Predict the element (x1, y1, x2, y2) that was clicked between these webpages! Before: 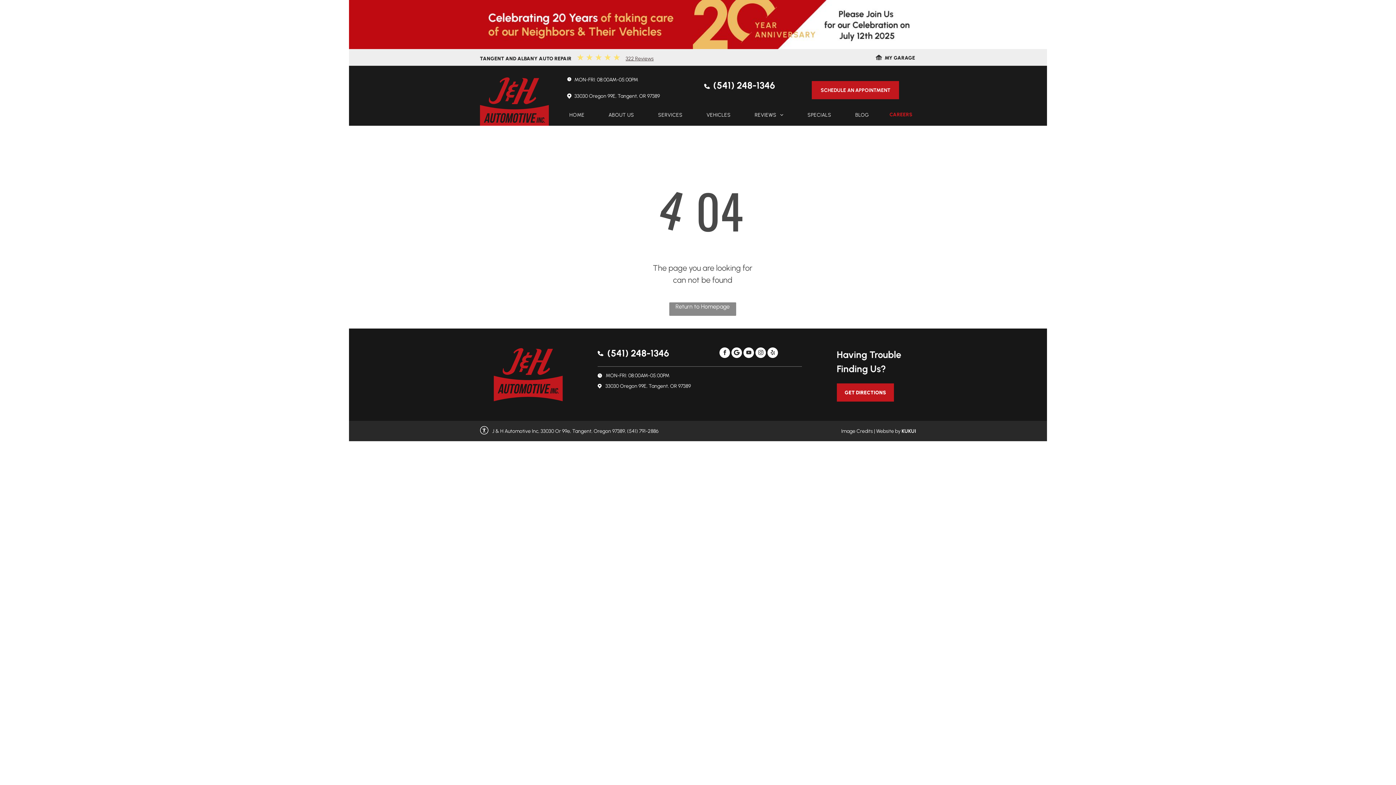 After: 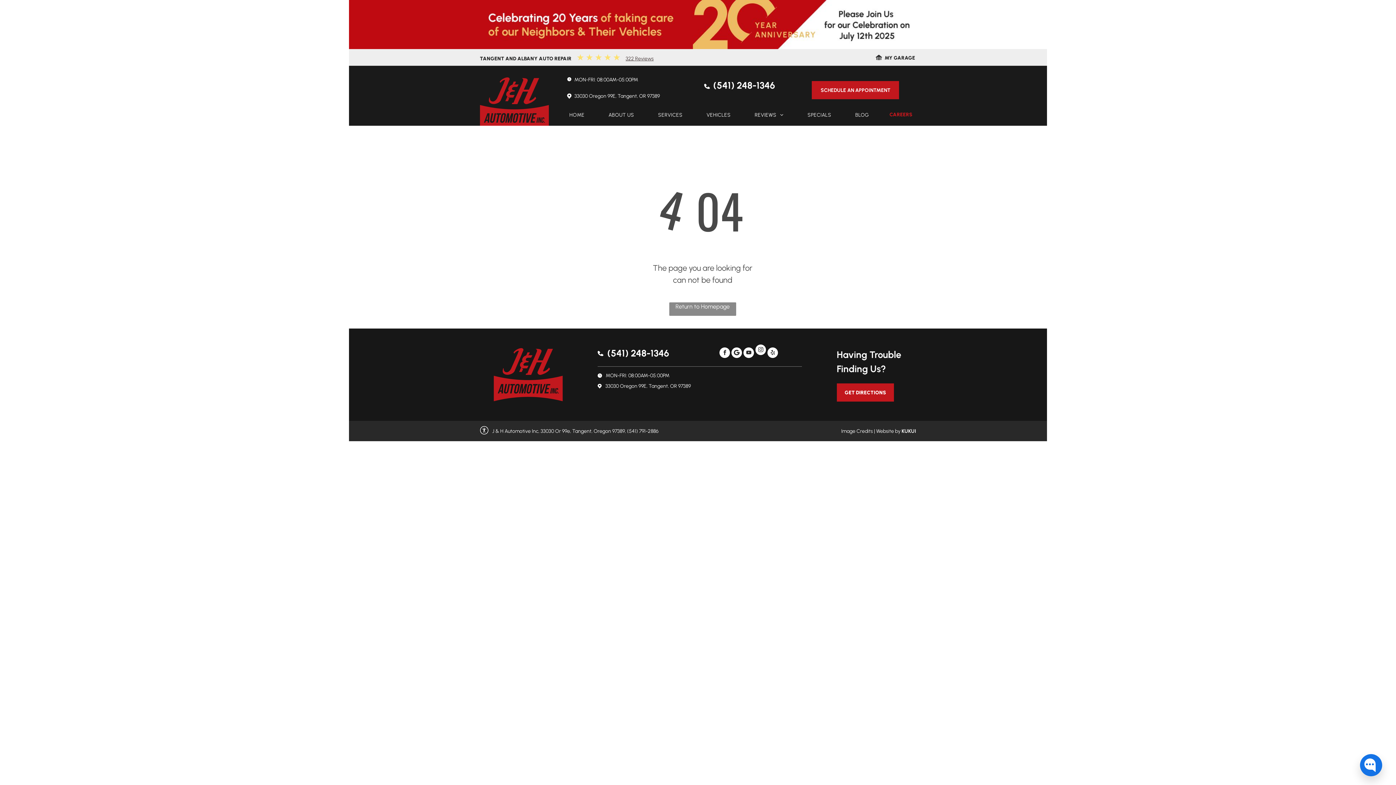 Action: label: instagram bbox: (755, 347, 766, 359)